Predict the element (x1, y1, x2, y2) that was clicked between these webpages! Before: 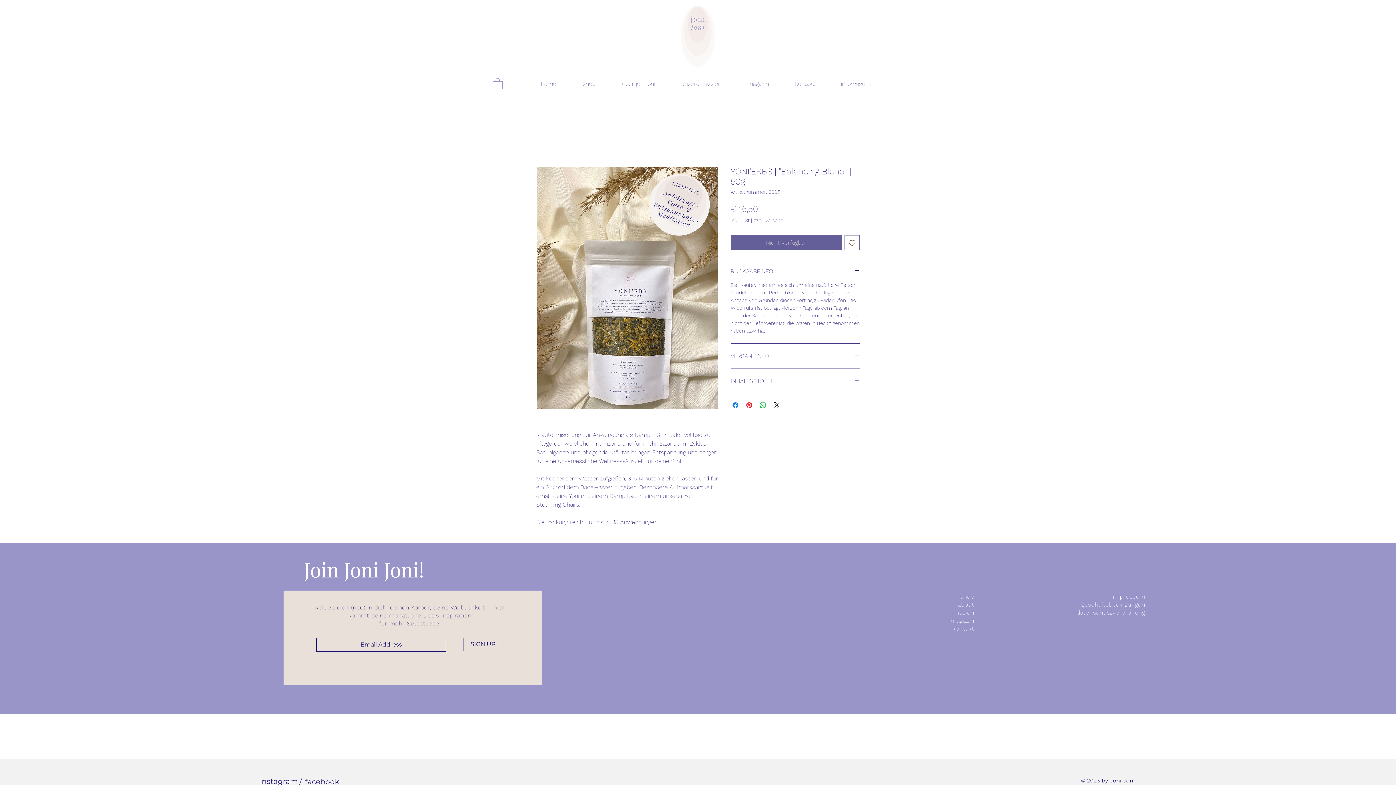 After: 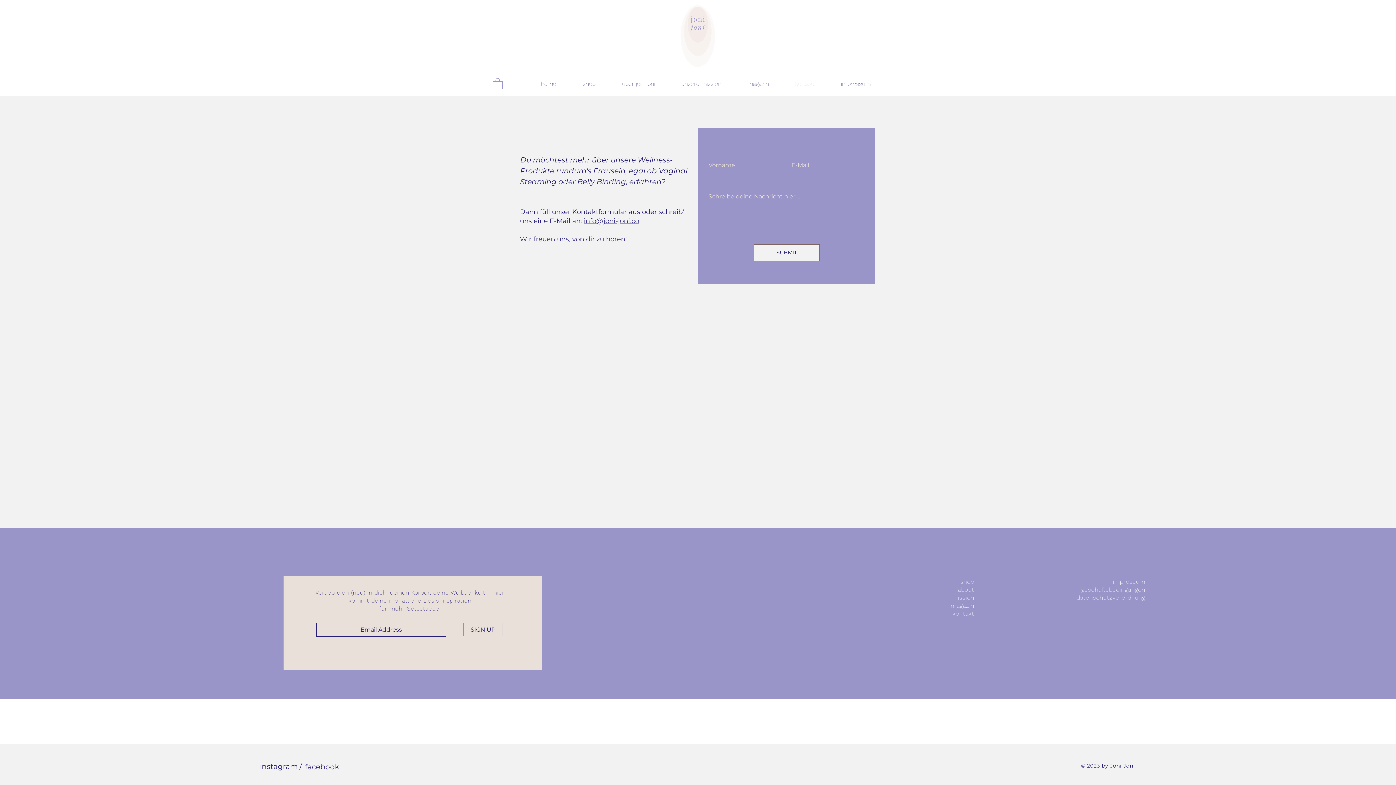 Action: label: kontakt bbox: (774, 75, 820, 92)